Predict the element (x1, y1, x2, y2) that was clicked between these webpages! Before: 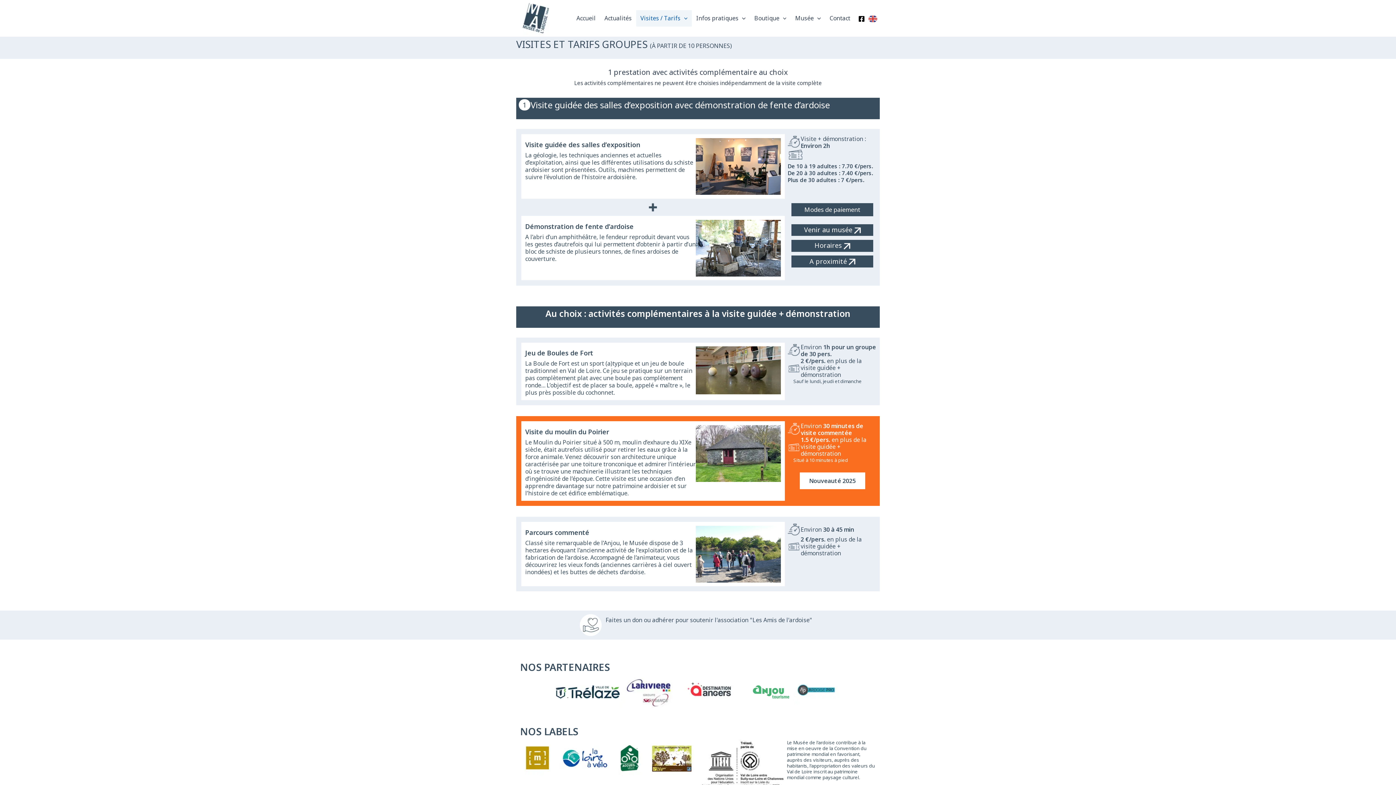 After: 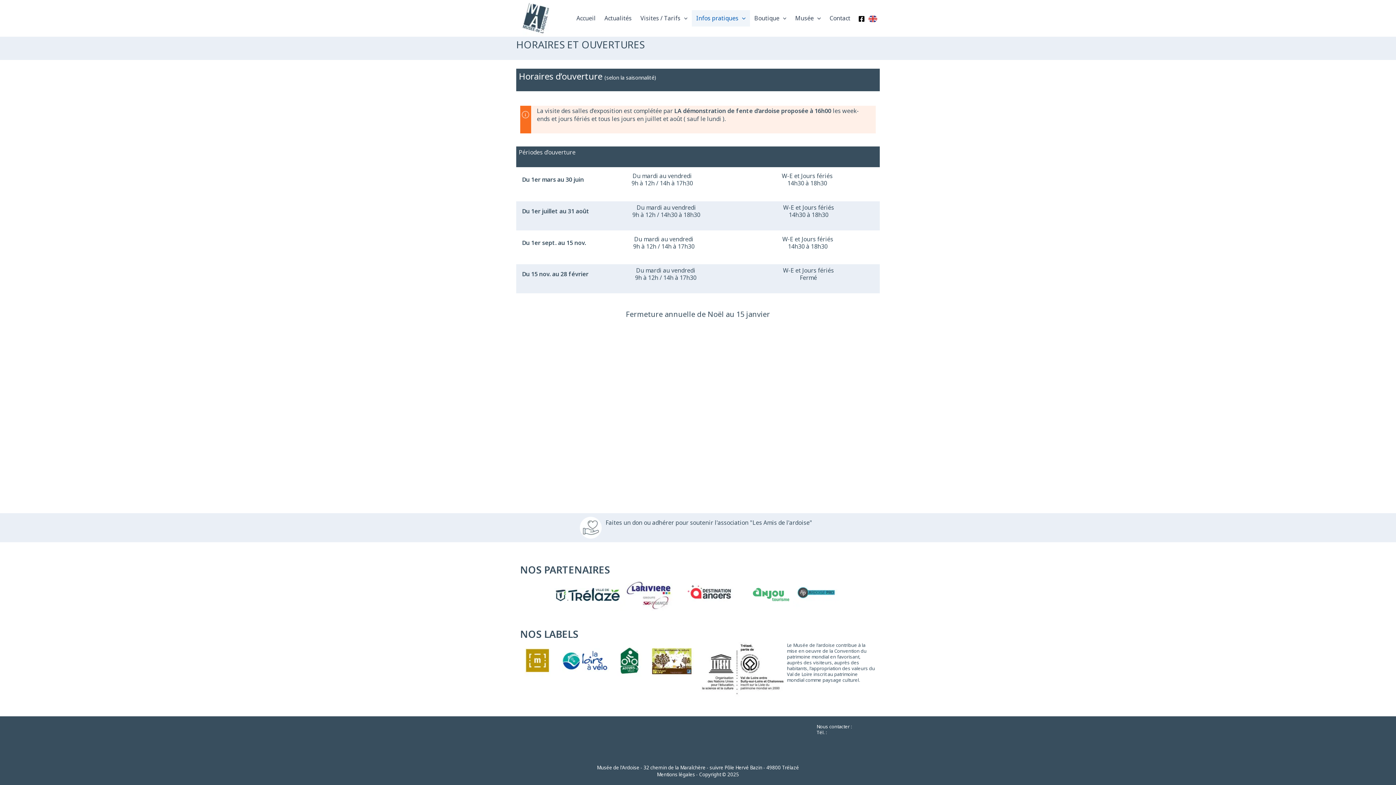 Action: label: Horaires  bbox: (791, 239, 873, 251)